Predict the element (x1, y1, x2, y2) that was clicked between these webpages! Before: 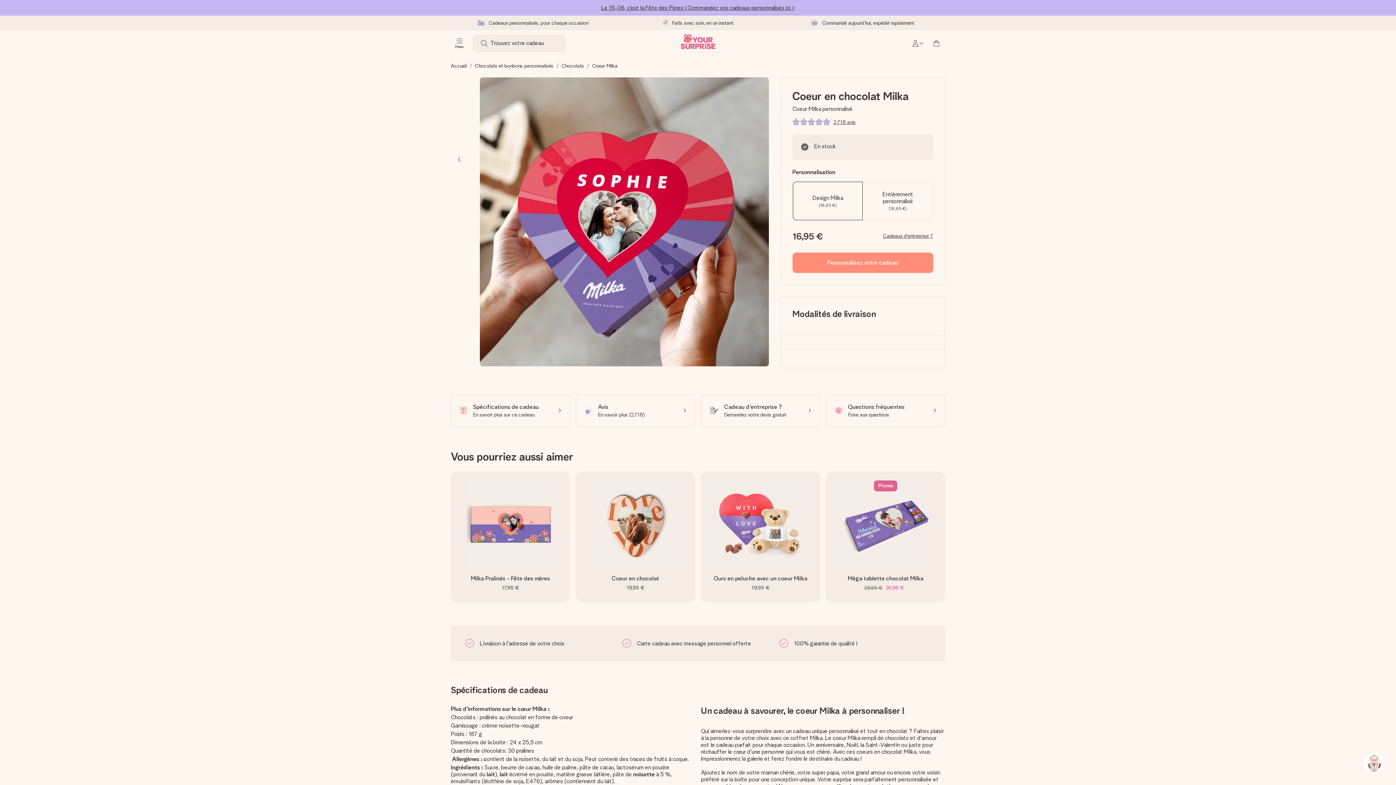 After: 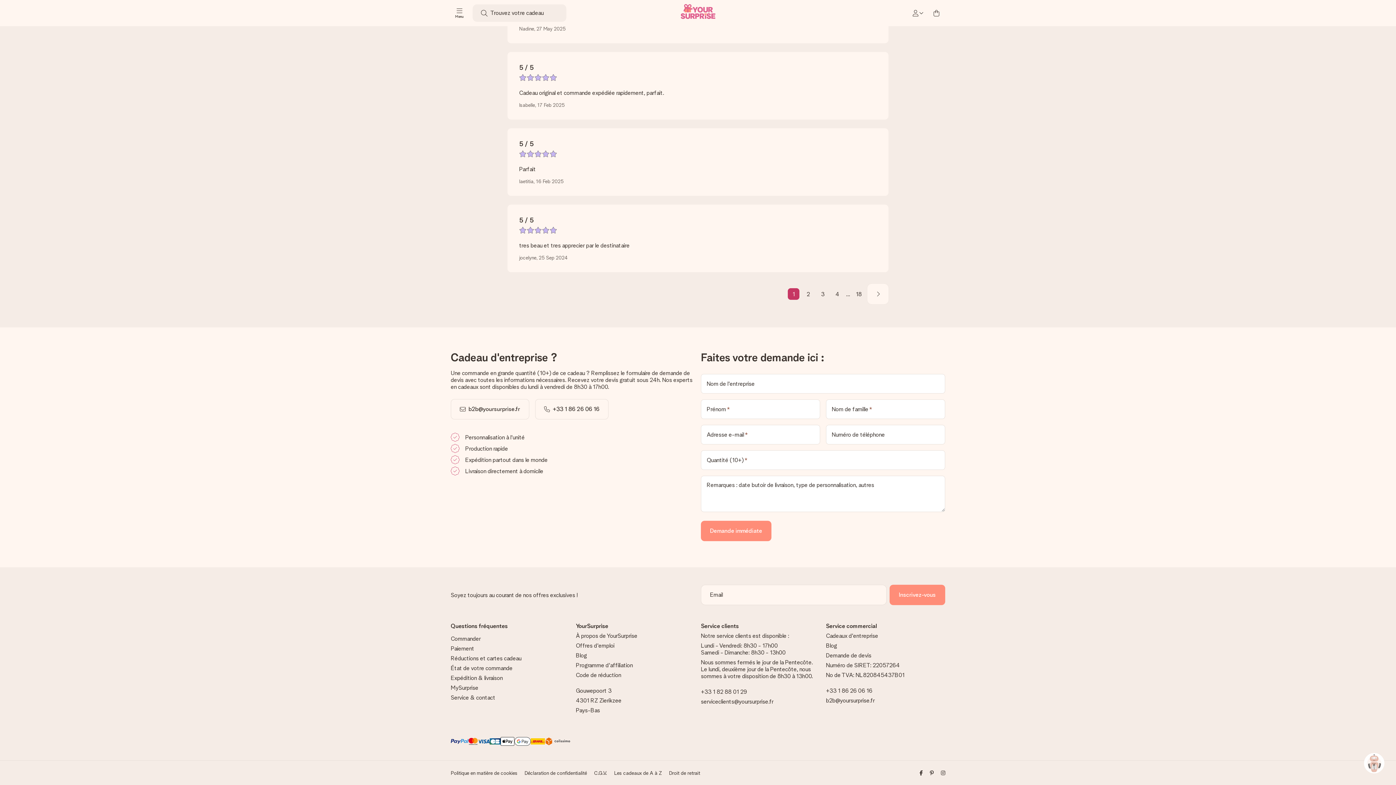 Action: bbox: (883, 233, 933, 238) label: Cadeaux d'entreprise ?